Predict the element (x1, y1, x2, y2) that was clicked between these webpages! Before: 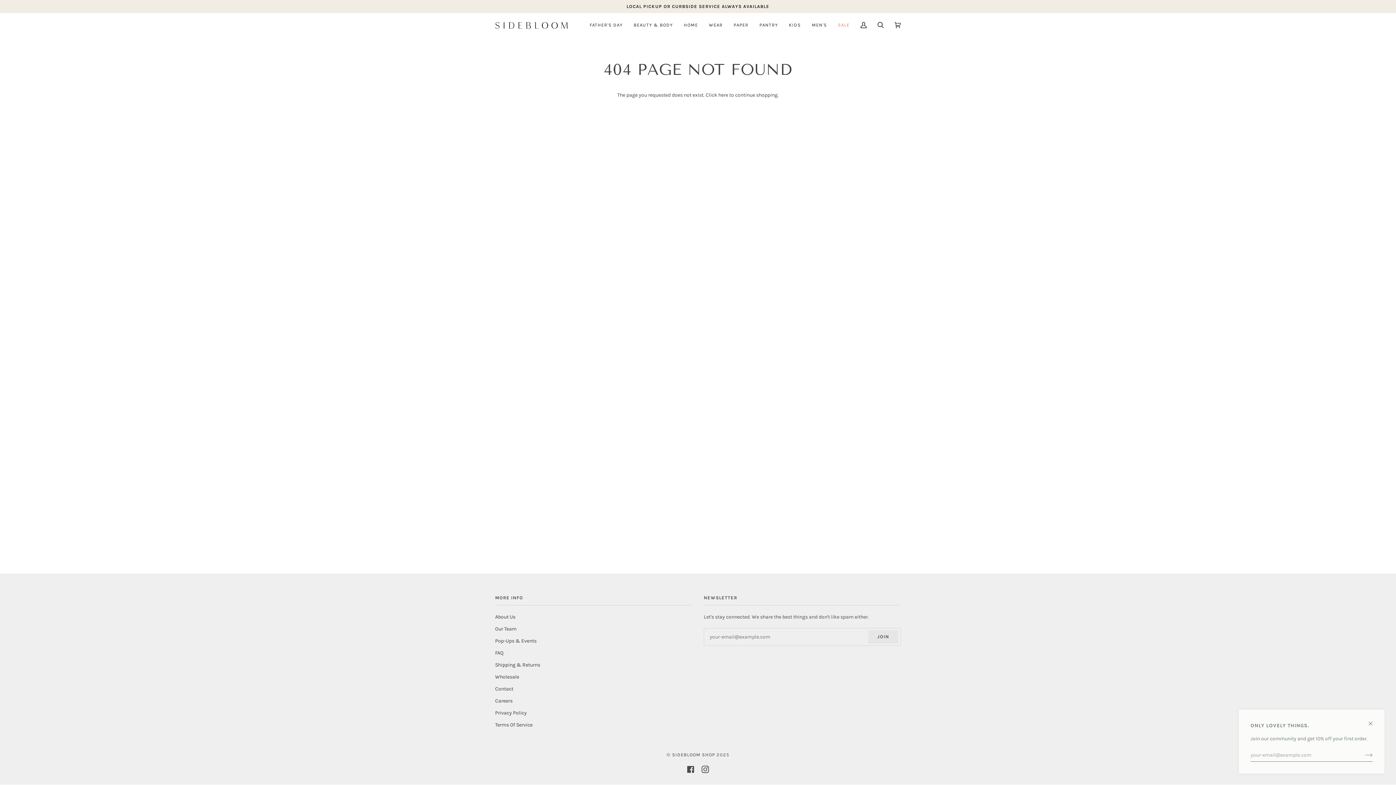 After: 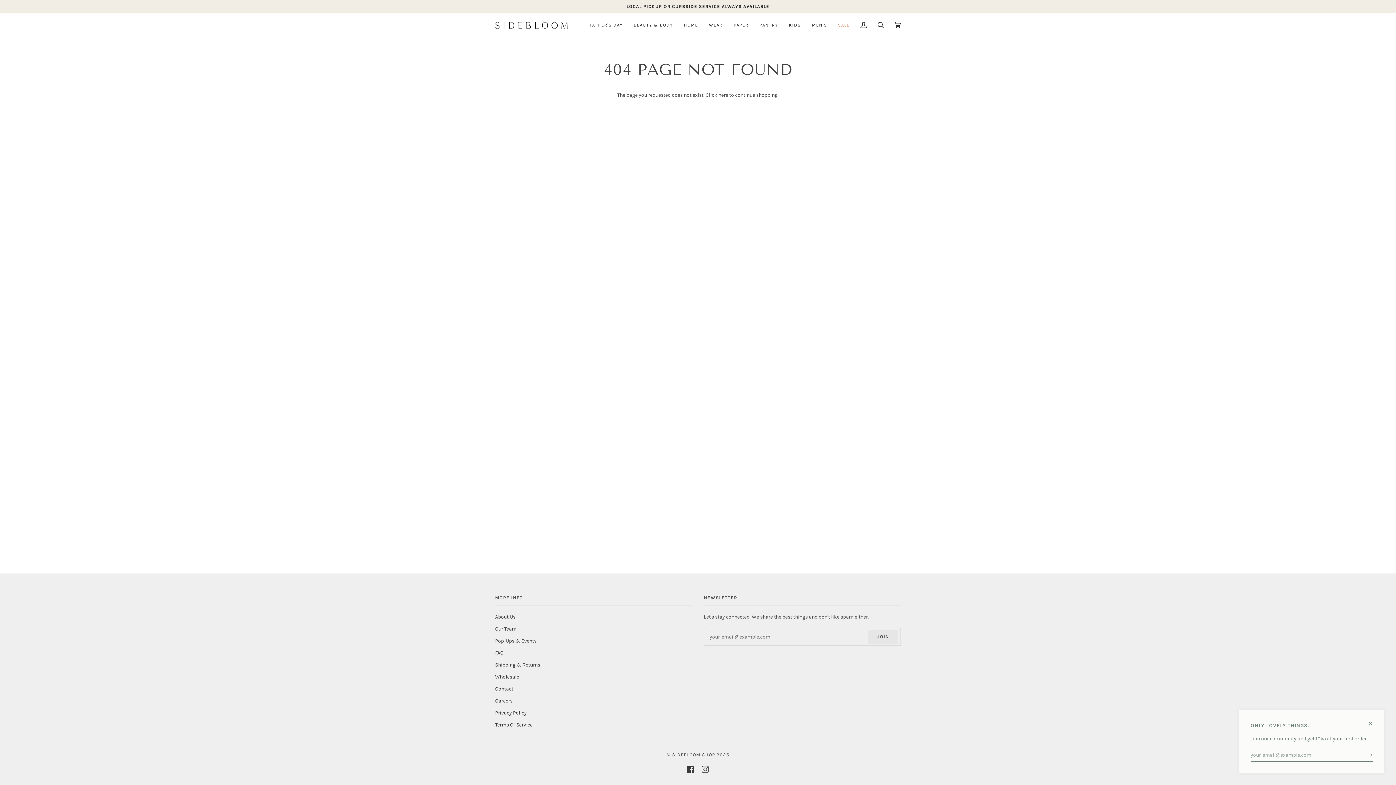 Action: bbox: (687, 766, 694, 773) label: FACEBOOK